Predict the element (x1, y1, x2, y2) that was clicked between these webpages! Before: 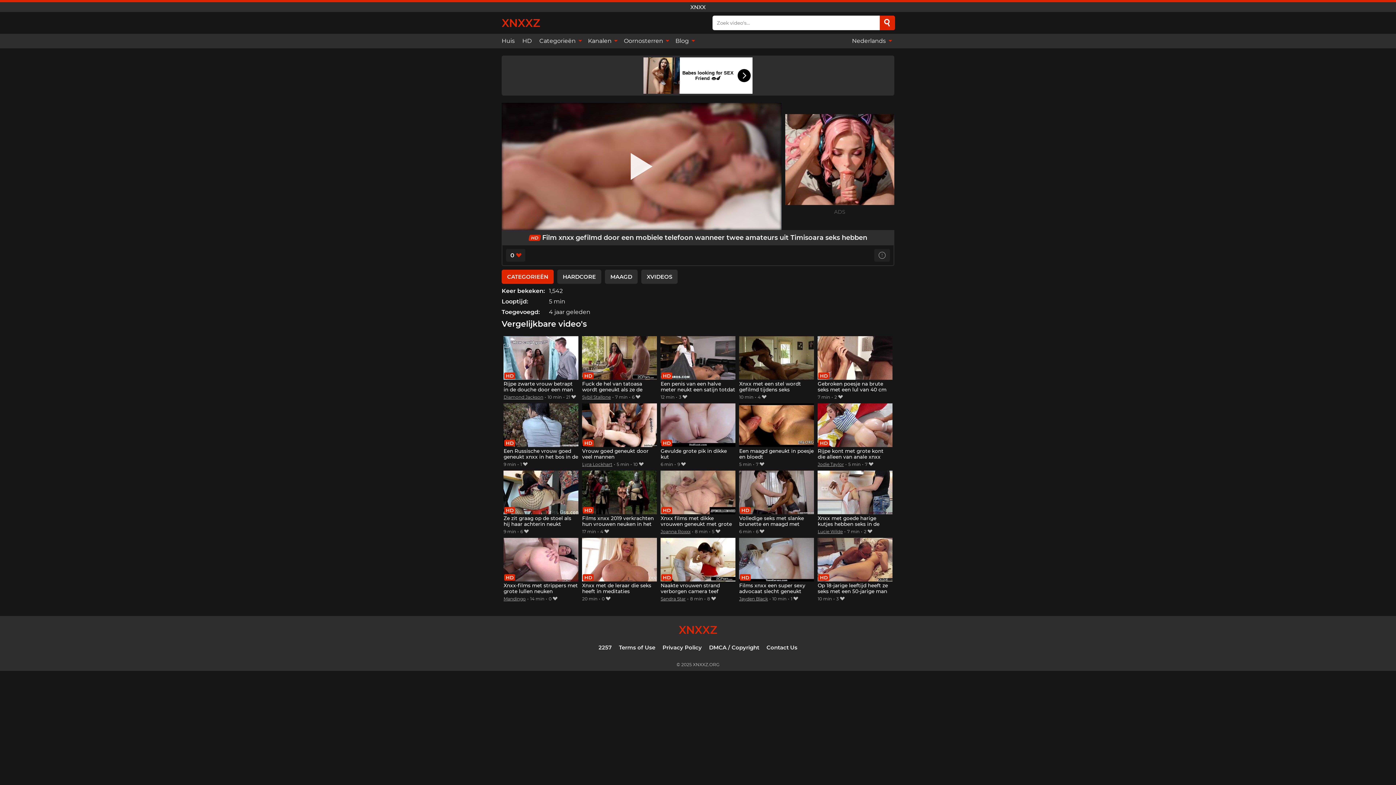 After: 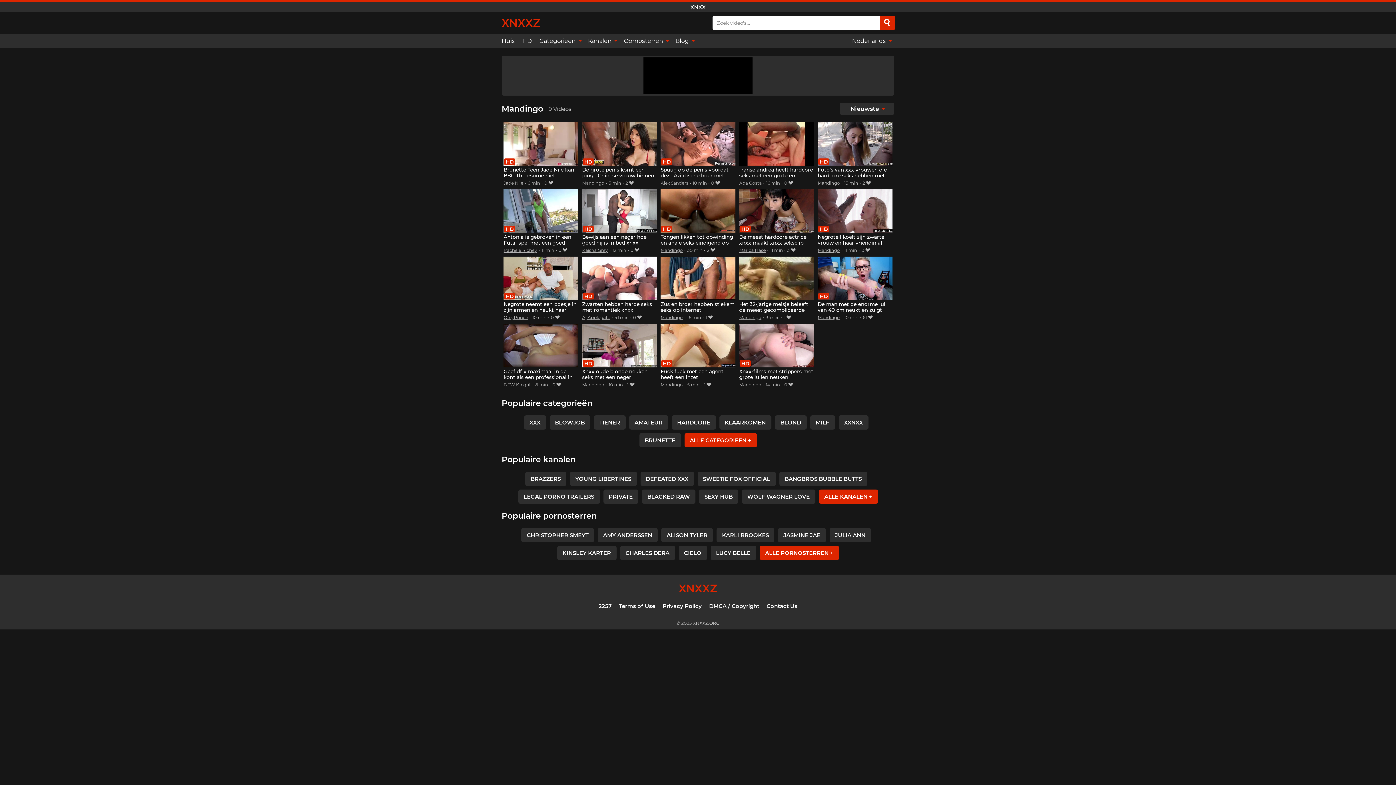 Action: label: Mandingo bbox: (503, 596, 525, 601)